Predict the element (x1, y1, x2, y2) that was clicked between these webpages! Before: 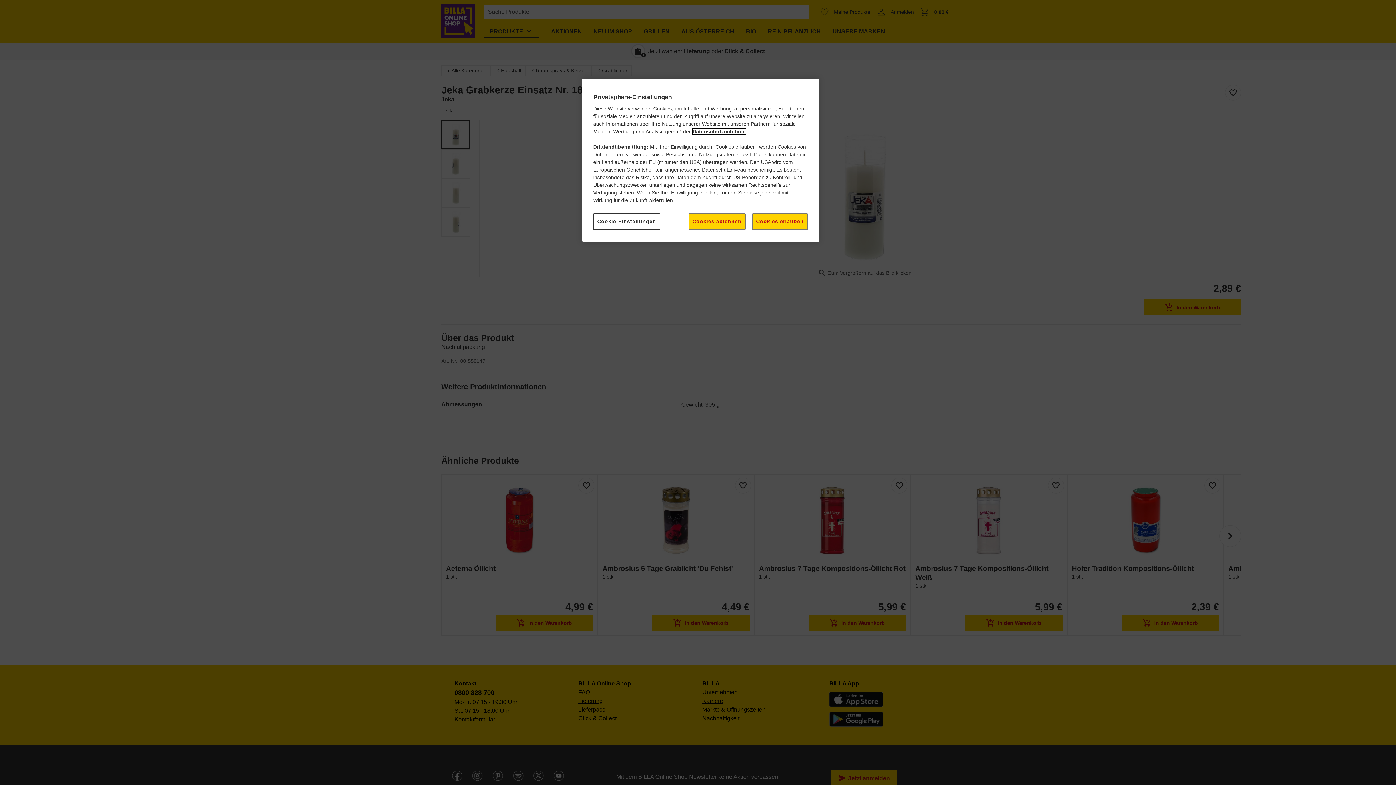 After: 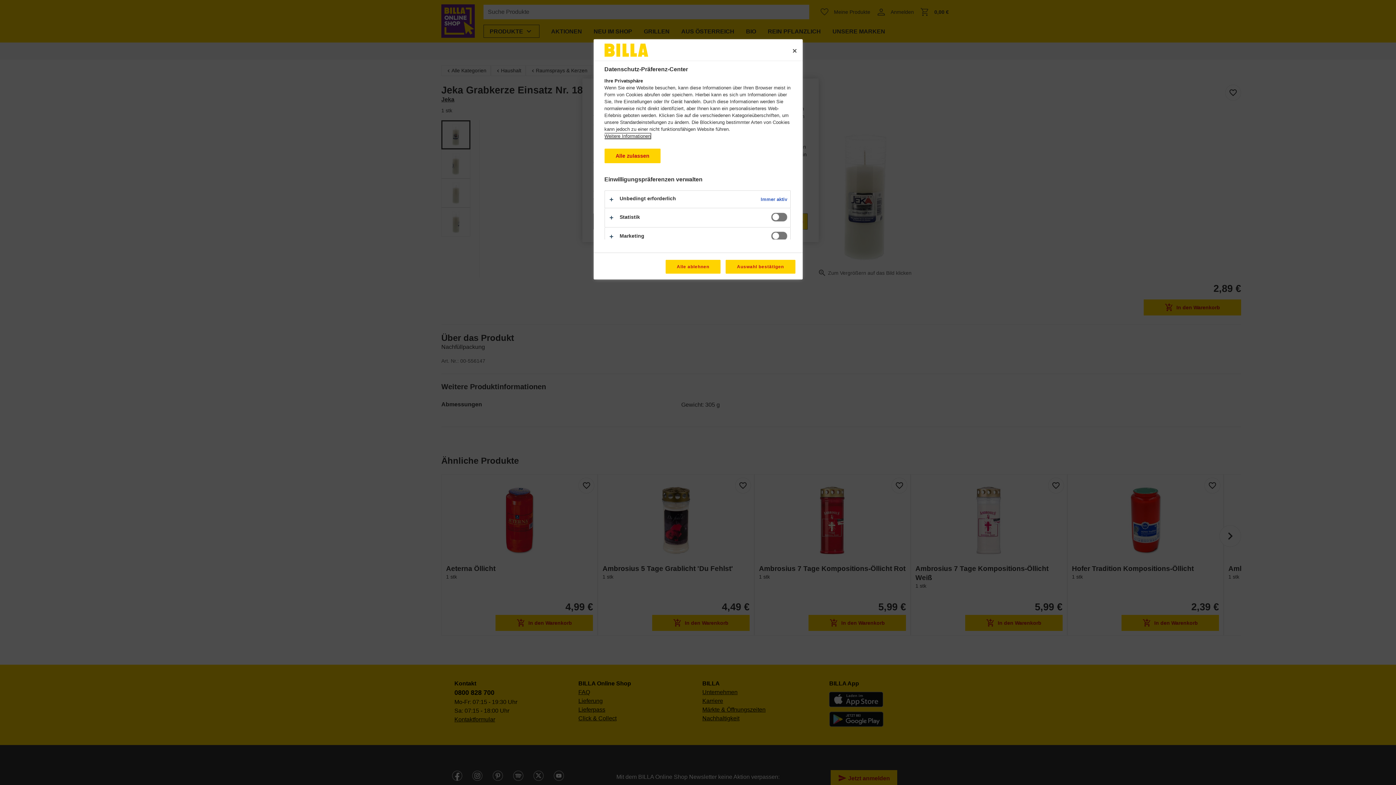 Action: label: Cookie-Einstellungen bbox: (593, 213, 660, 229)